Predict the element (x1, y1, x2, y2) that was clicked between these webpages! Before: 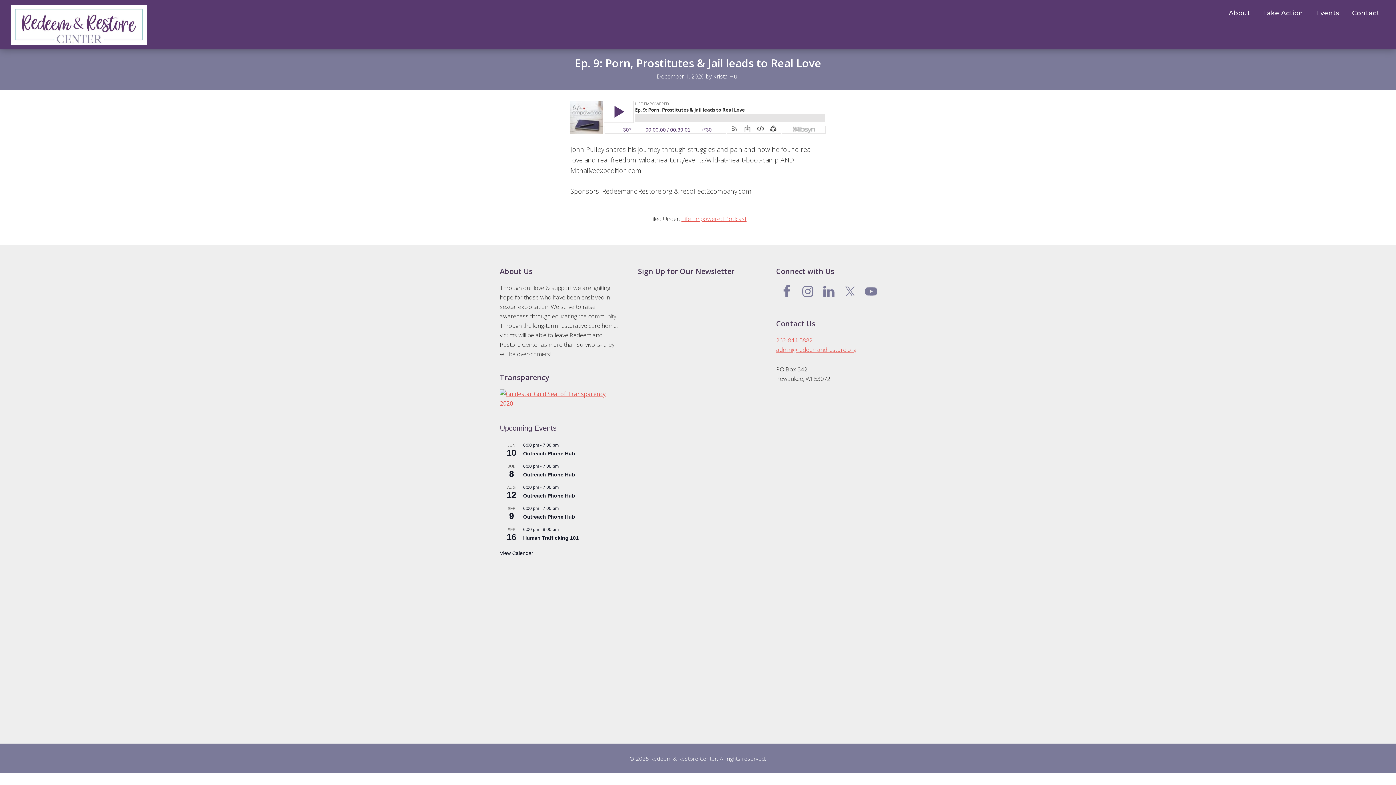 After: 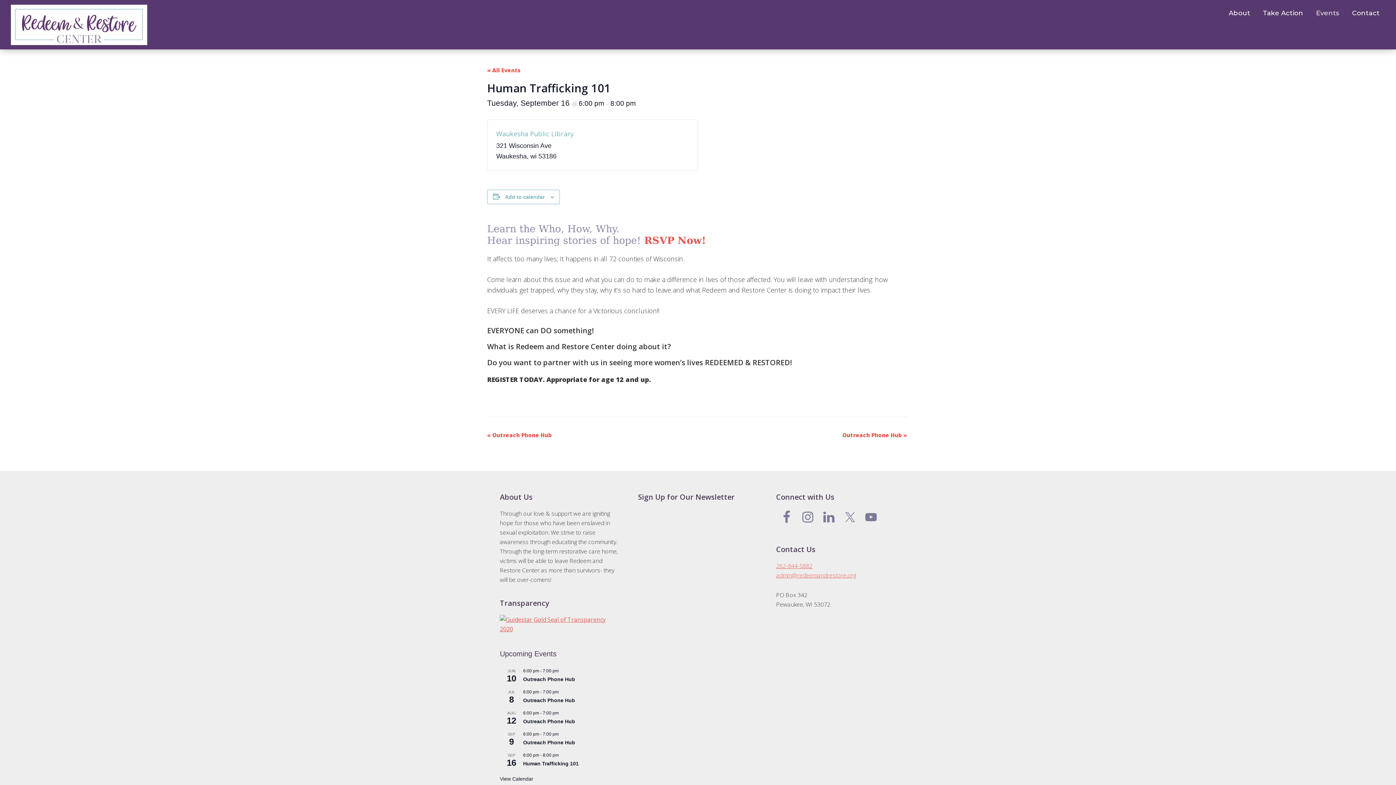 Action: label: Human Trafficking 101 bbox: (523, 535, 578, 541)